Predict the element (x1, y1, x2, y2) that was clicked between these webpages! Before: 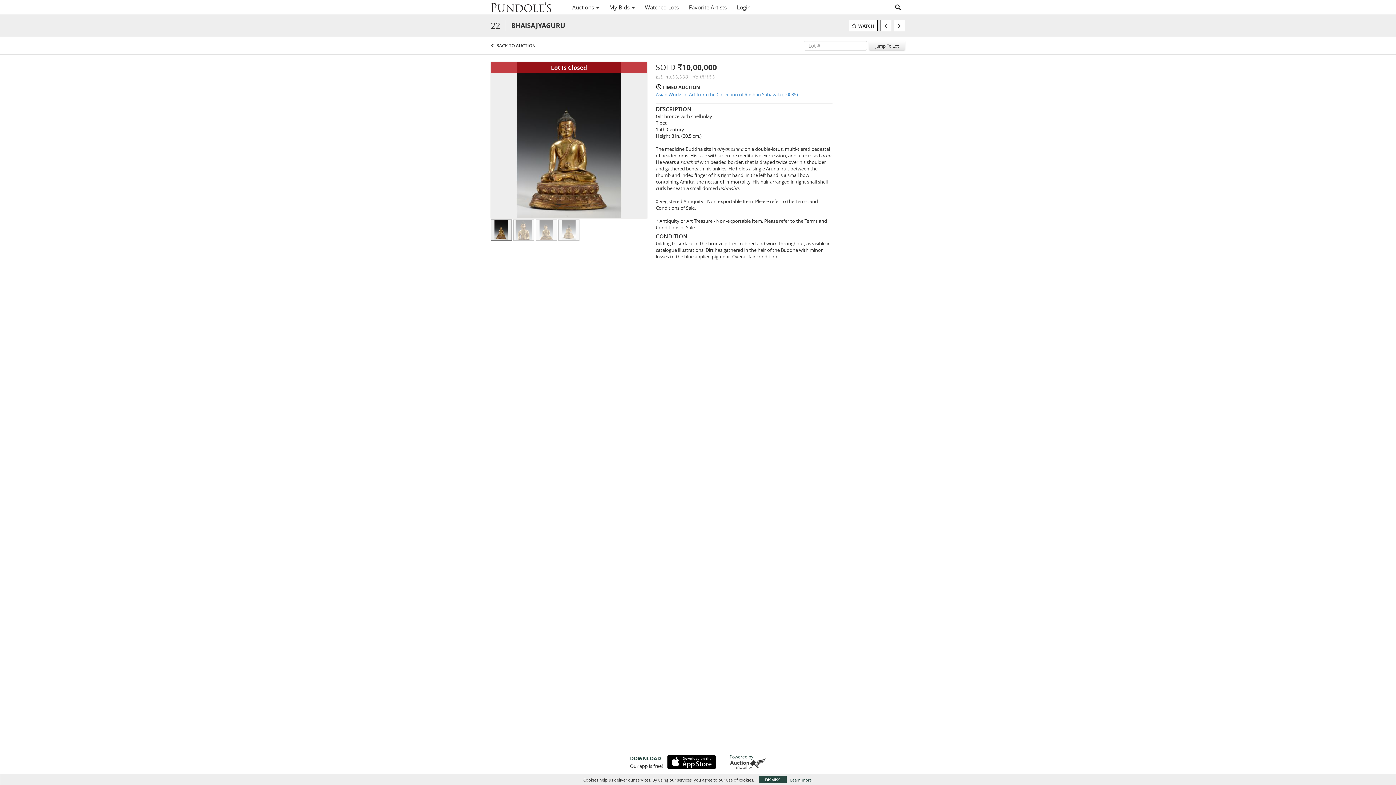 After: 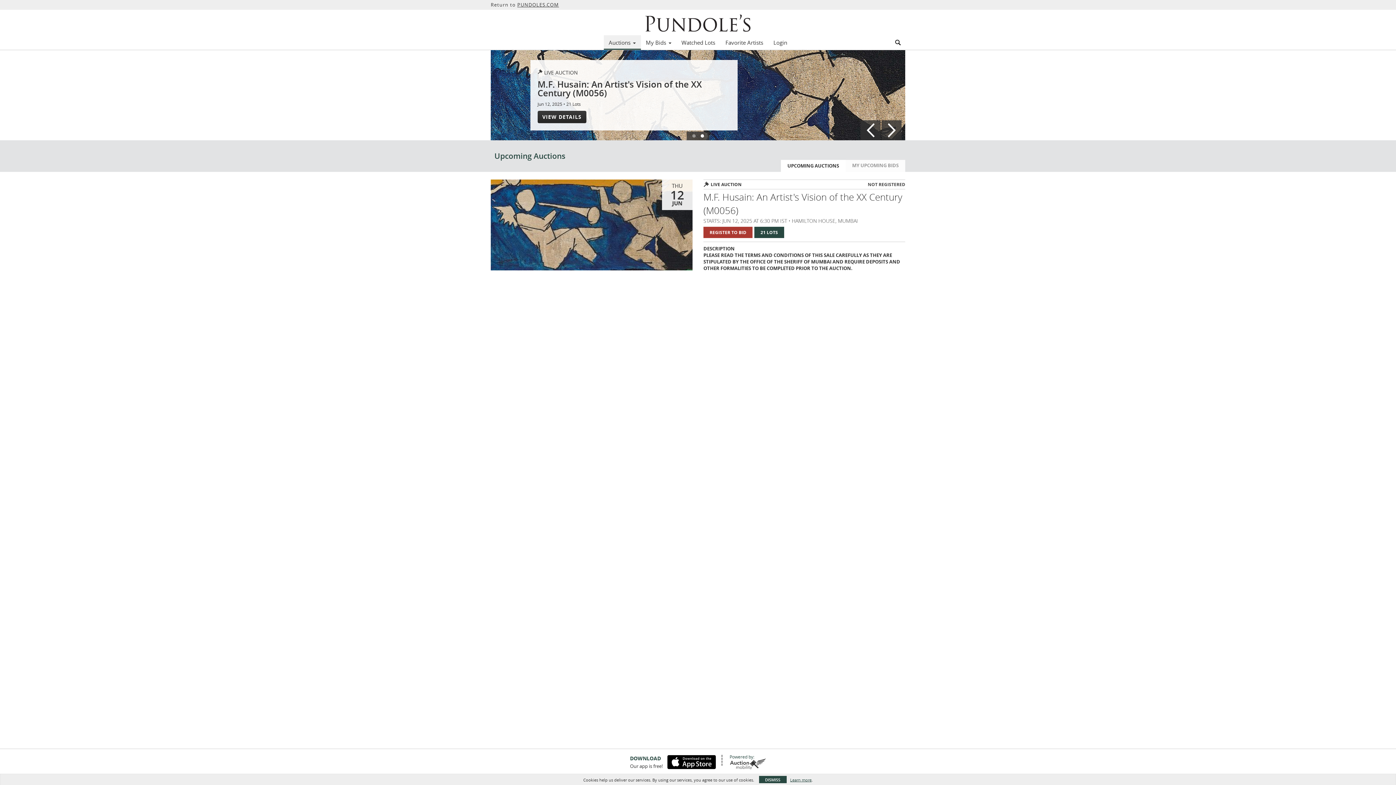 Action: bbox: (490, 0, 567, 14)